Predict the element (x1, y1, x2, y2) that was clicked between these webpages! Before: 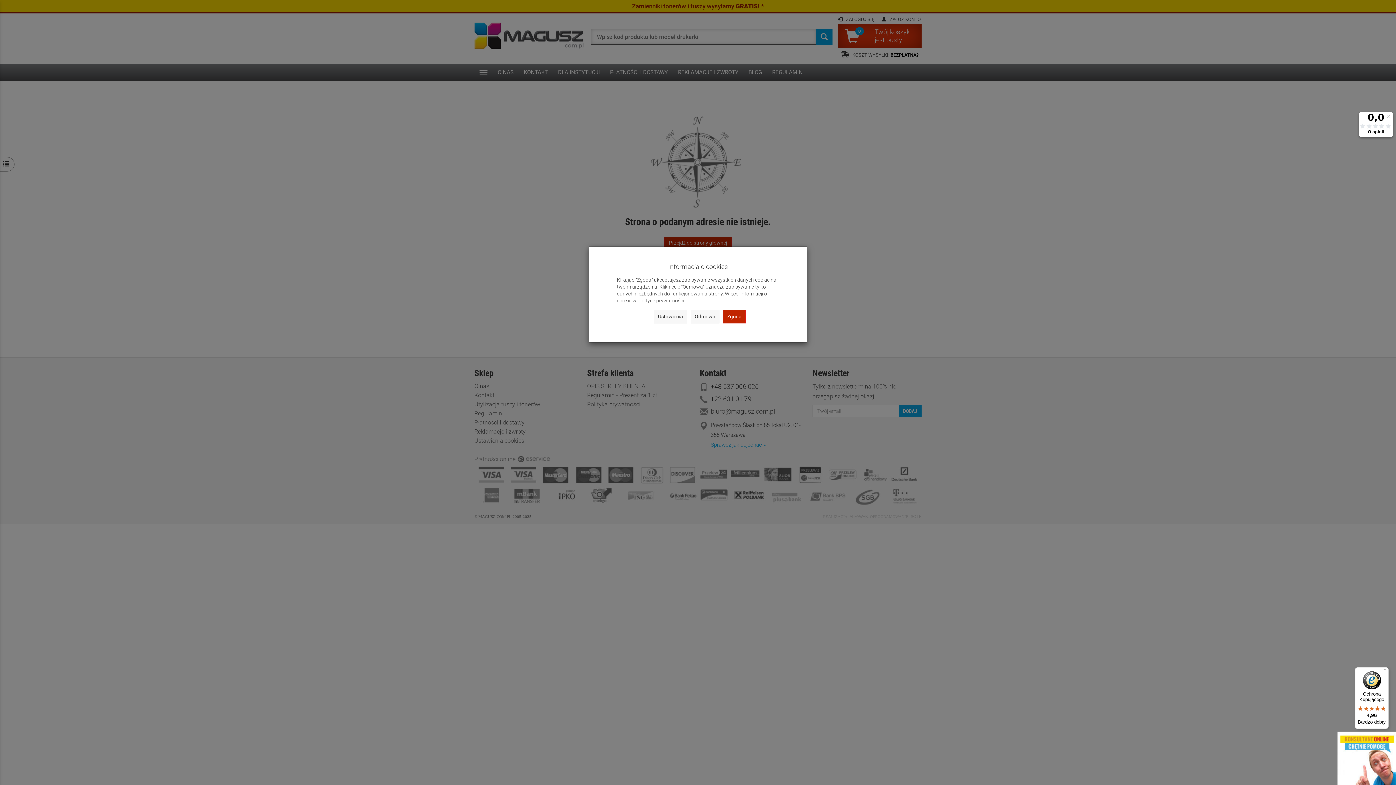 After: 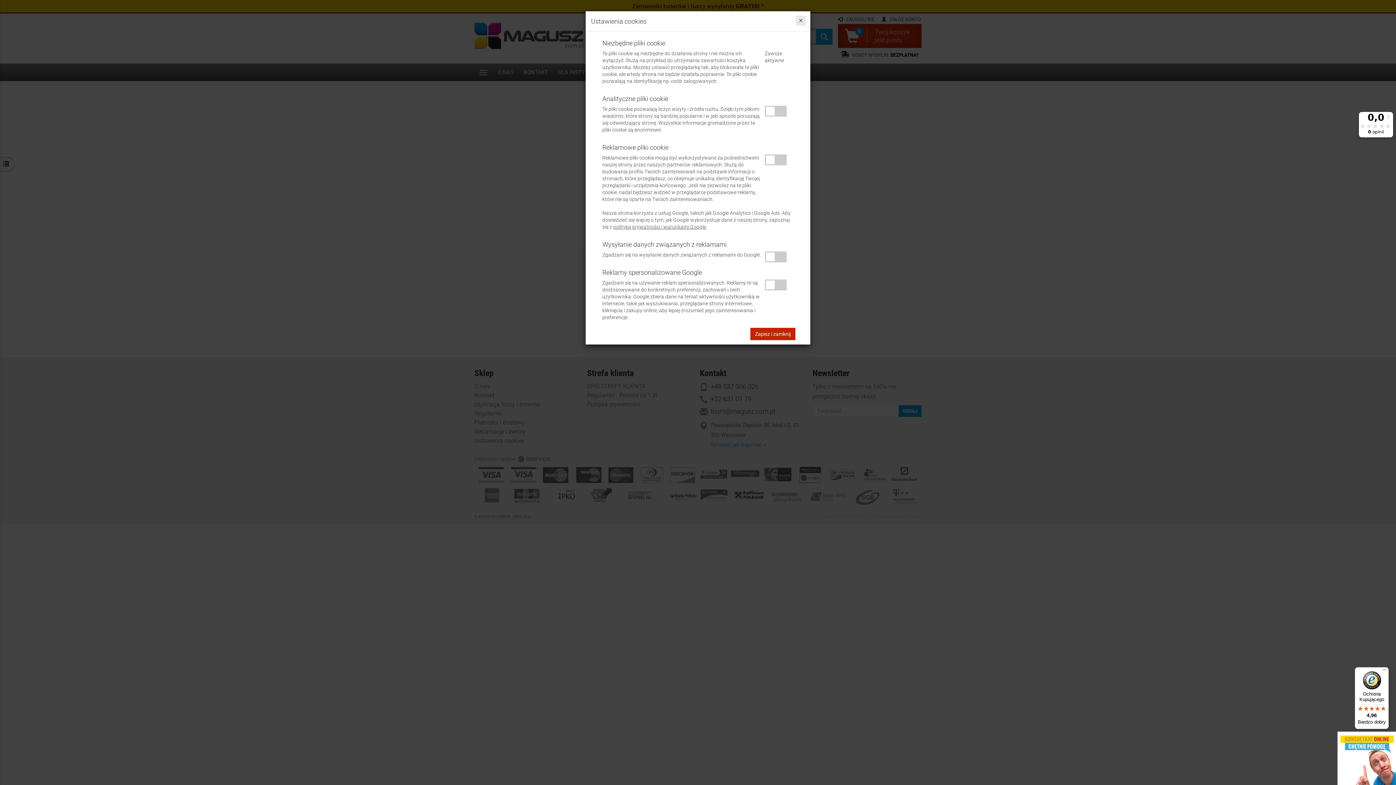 Action: bbox: (654, 309, 687, 323) label: Ustawienia